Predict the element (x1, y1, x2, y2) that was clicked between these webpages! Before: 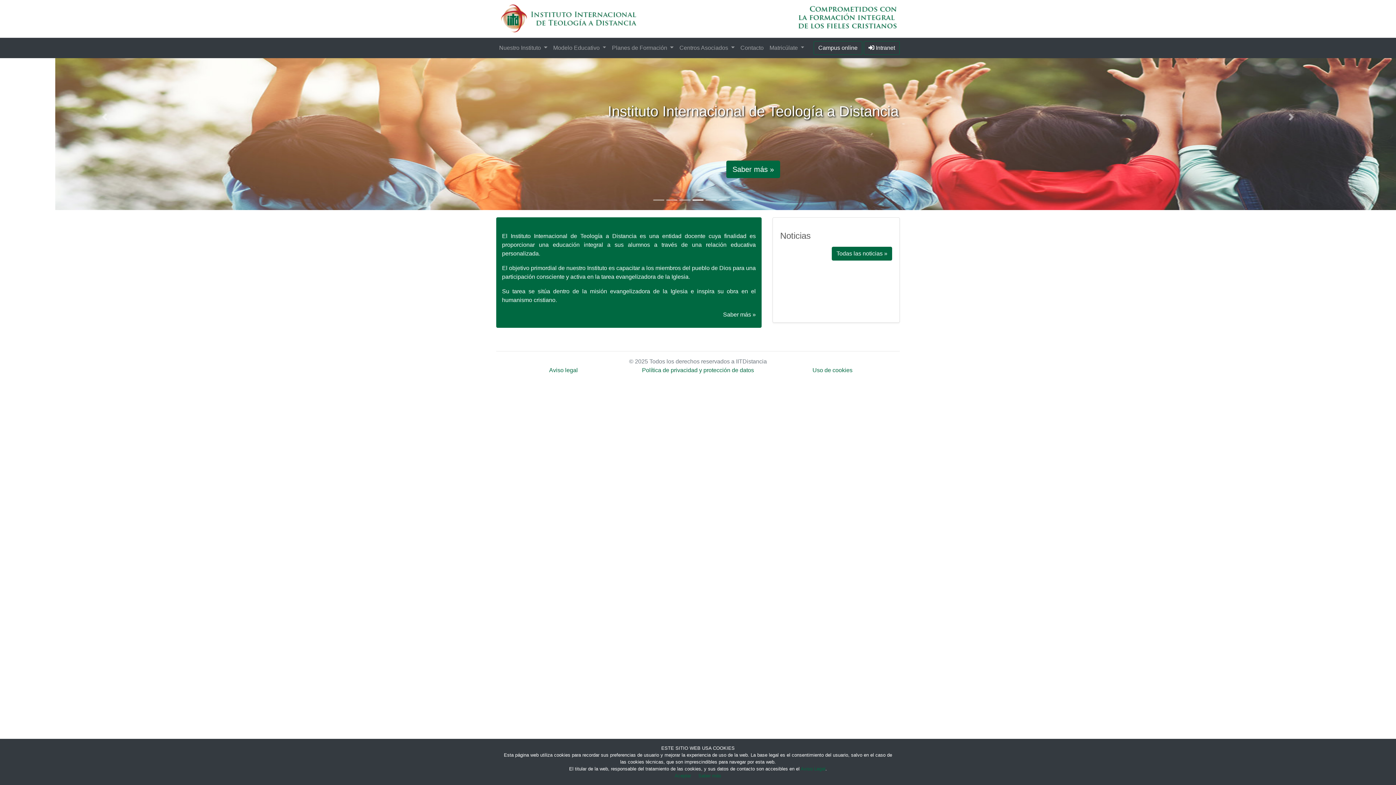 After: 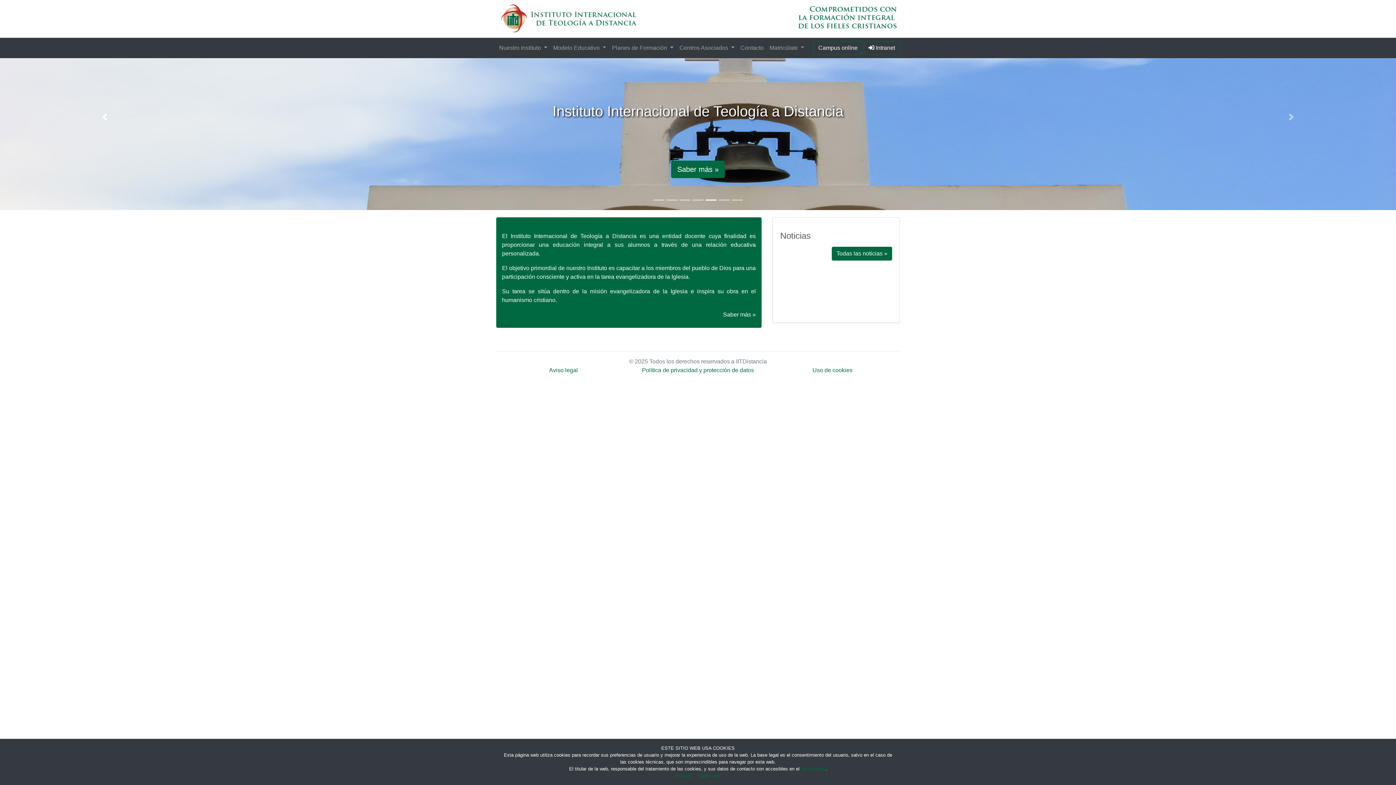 Action: label: Previous bbox: (0, 24, 209, 210)